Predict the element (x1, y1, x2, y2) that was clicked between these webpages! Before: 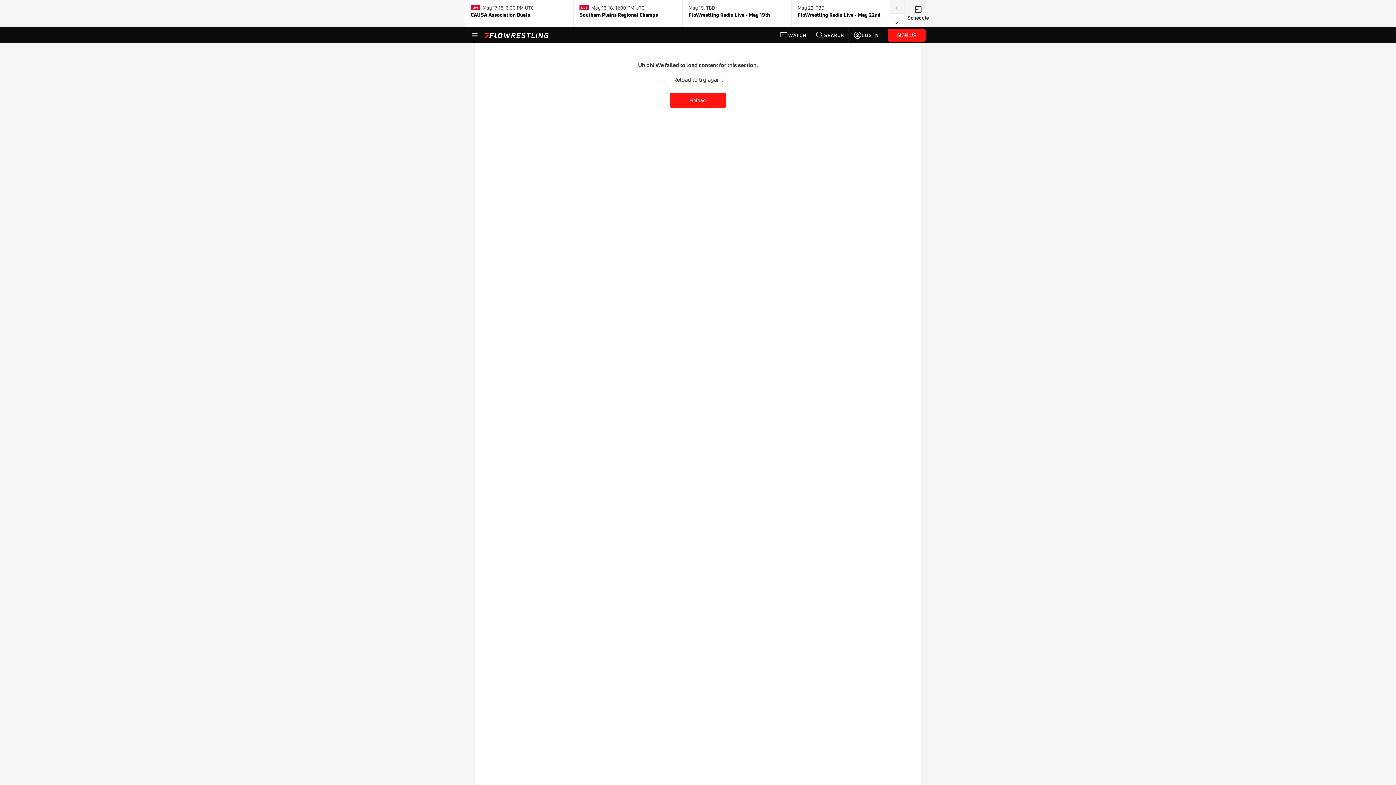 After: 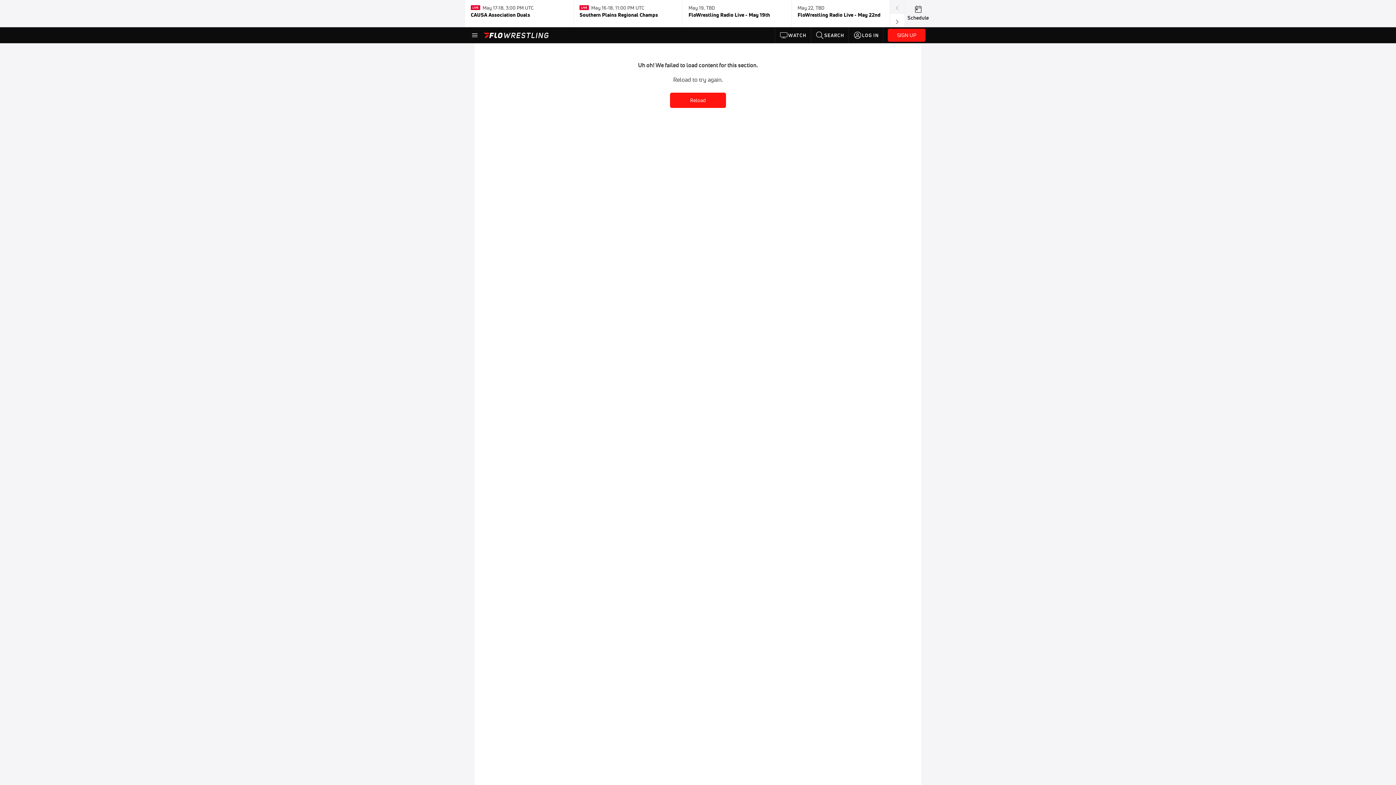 Action: bbox: (890, 0, 904, 13)